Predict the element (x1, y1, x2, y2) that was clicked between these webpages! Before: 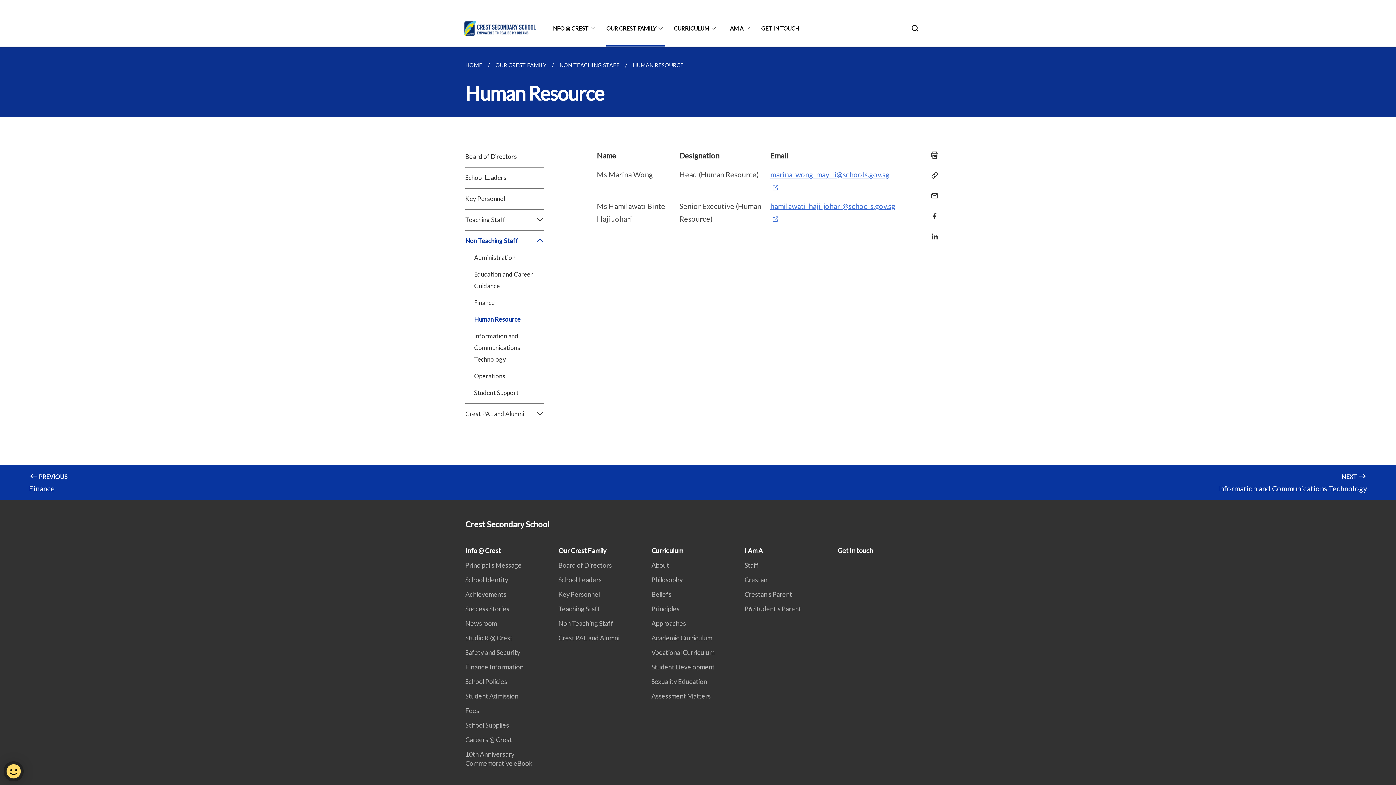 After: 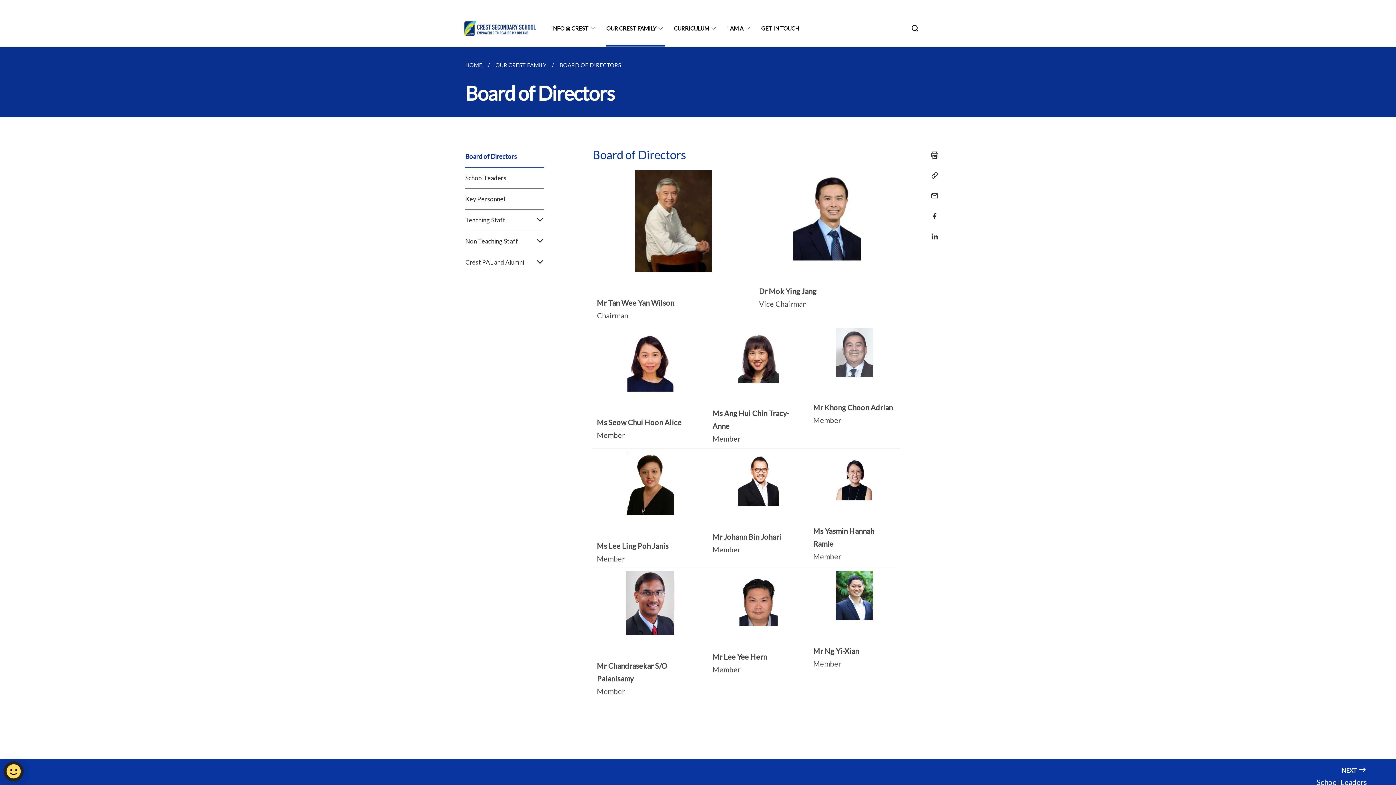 Action: label: Our Crest Family bbox: (558, 546, 610, 554)